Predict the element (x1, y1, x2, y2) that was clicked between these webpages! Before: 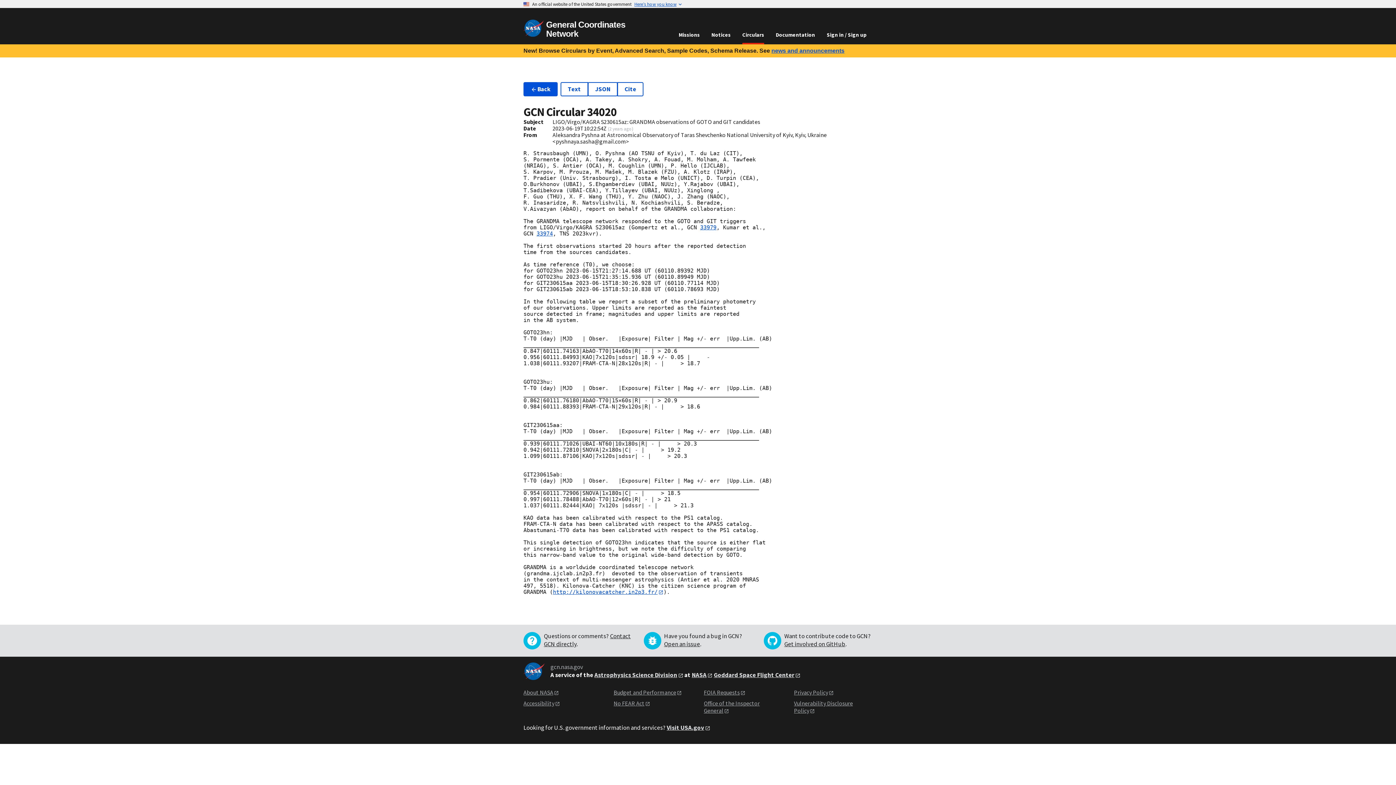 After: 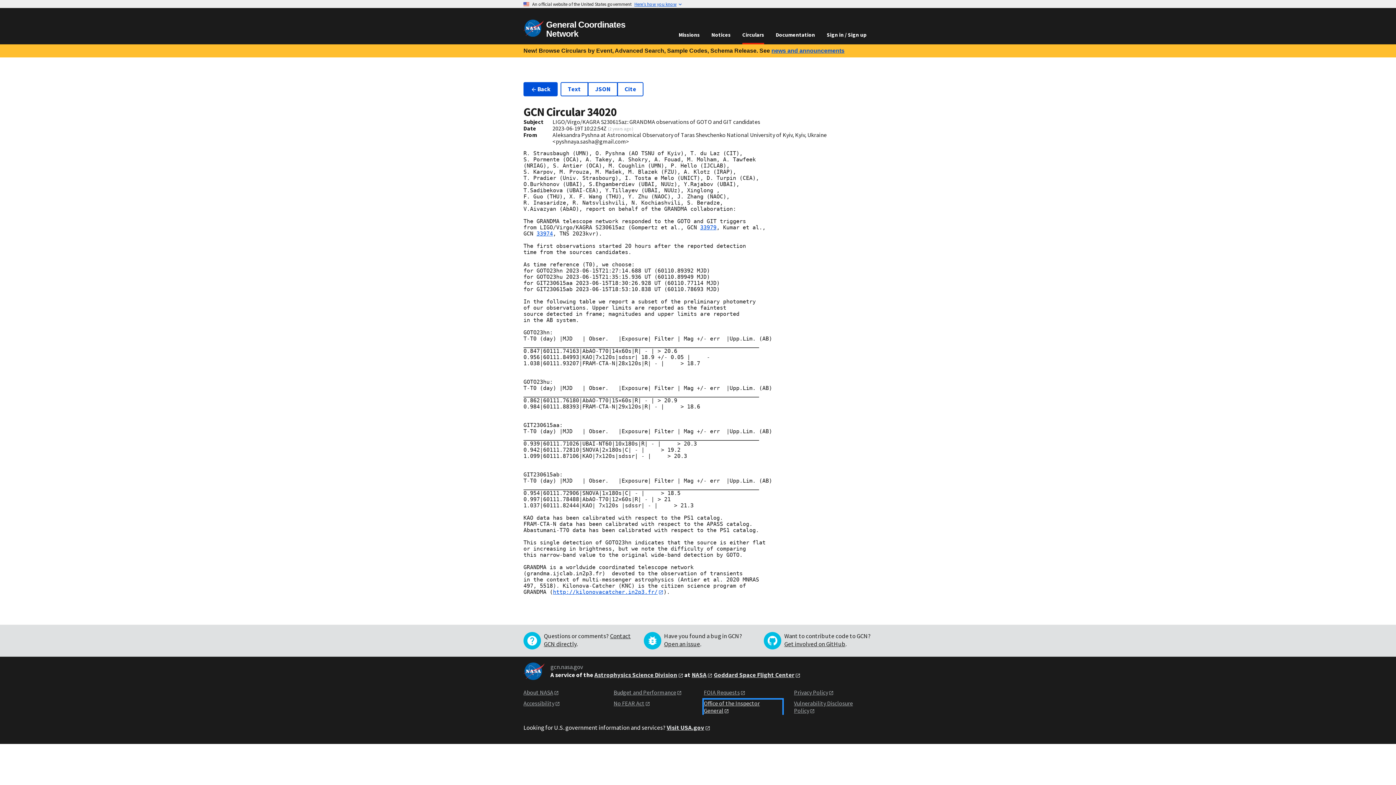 Action: label: Office of the Inspector General bbox: (704, 699, 782, 715)